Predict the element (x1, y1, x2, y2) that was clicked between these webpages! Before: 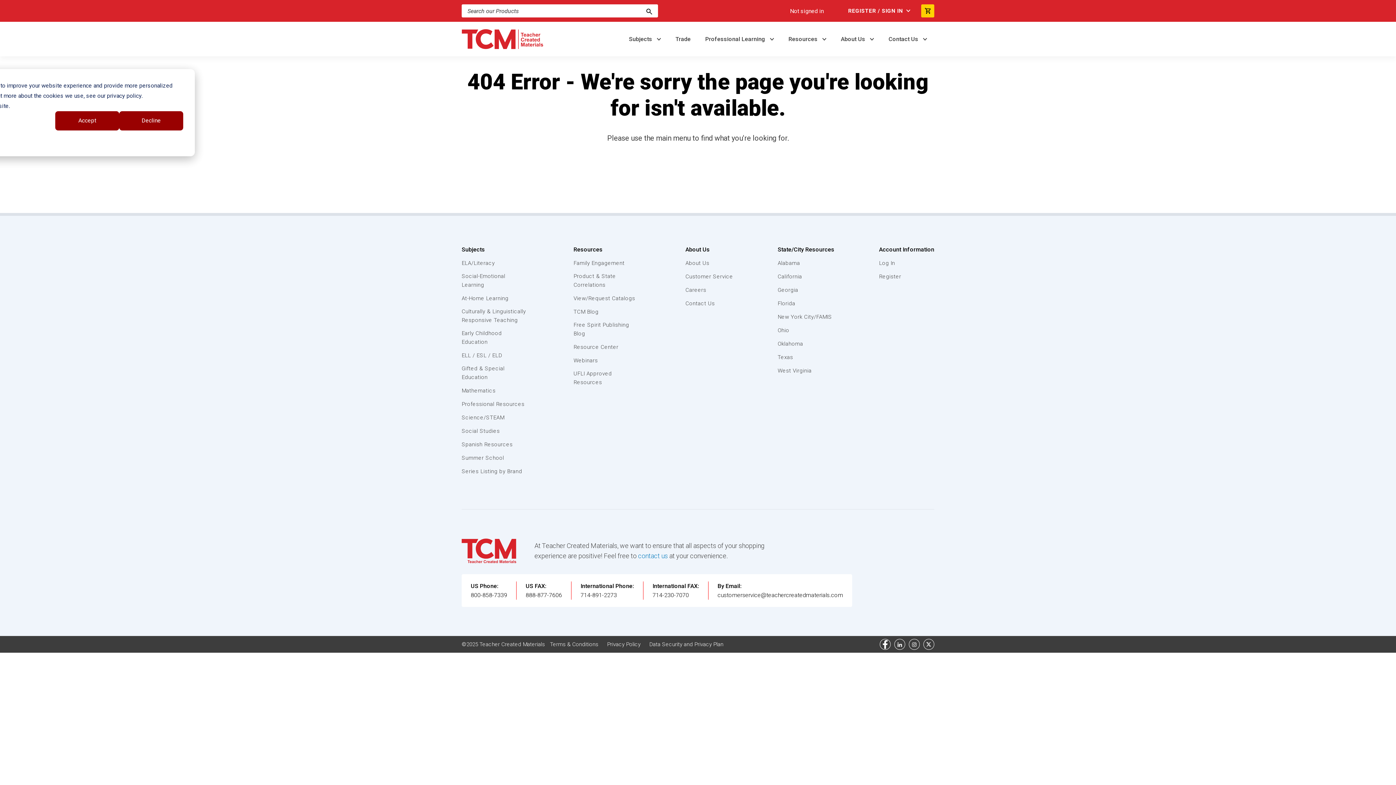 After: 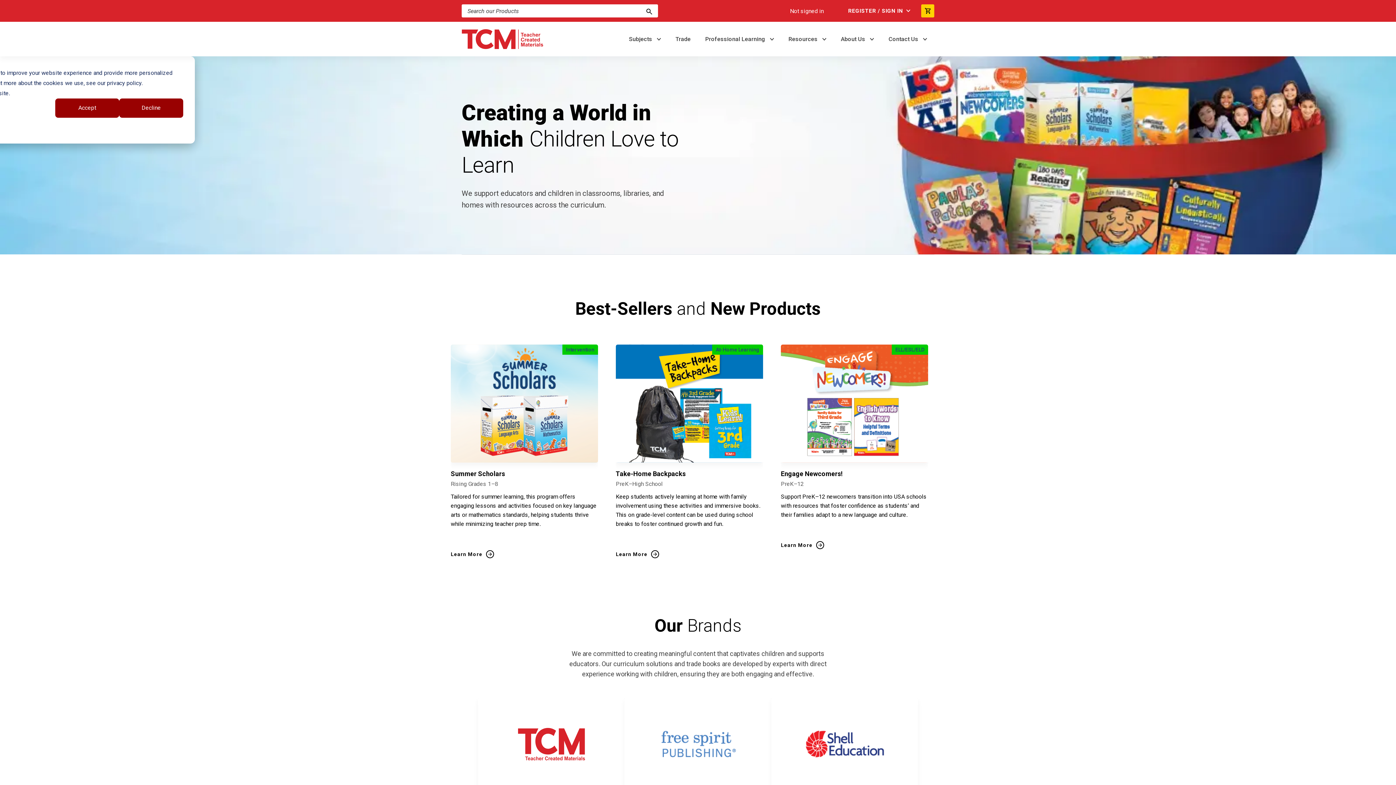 Action: bbox: (461, 538, 516, 563)